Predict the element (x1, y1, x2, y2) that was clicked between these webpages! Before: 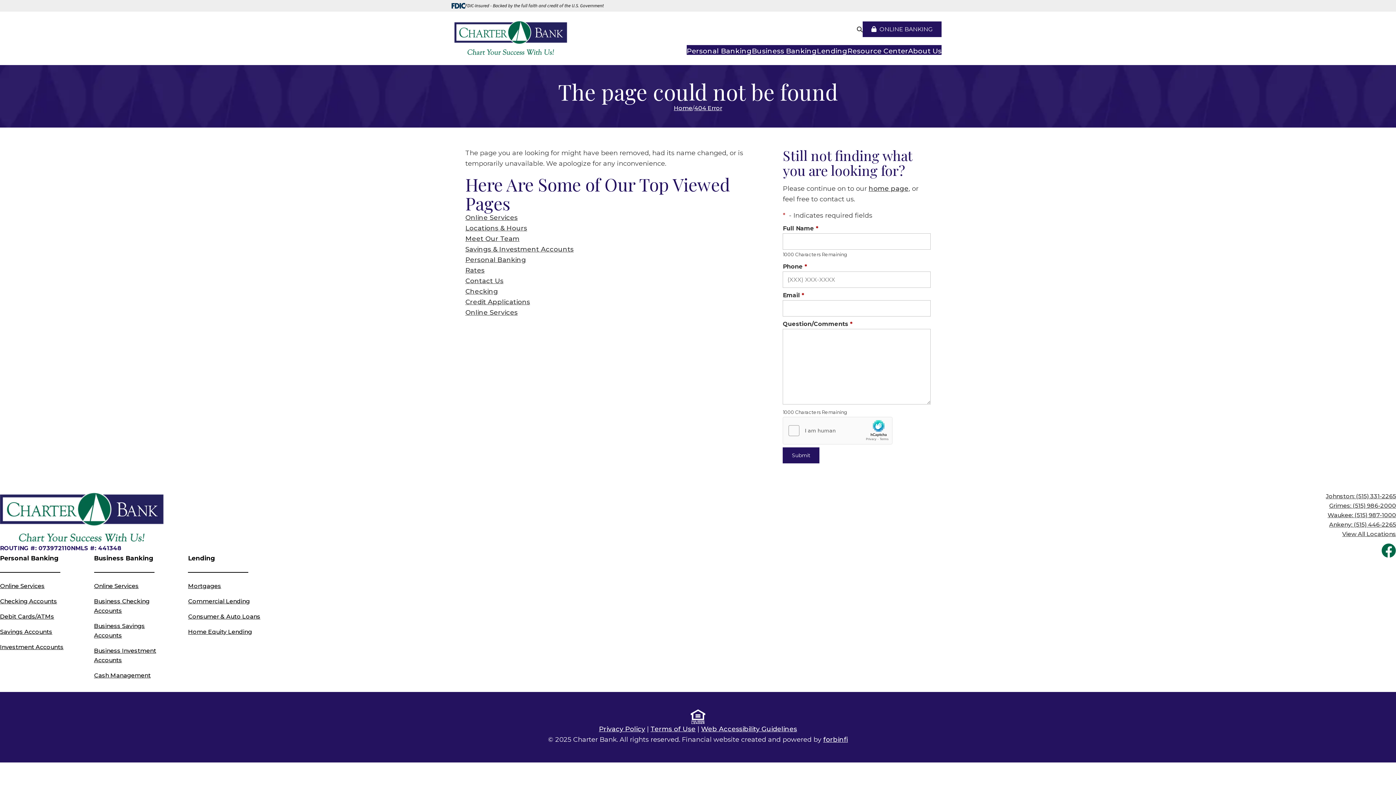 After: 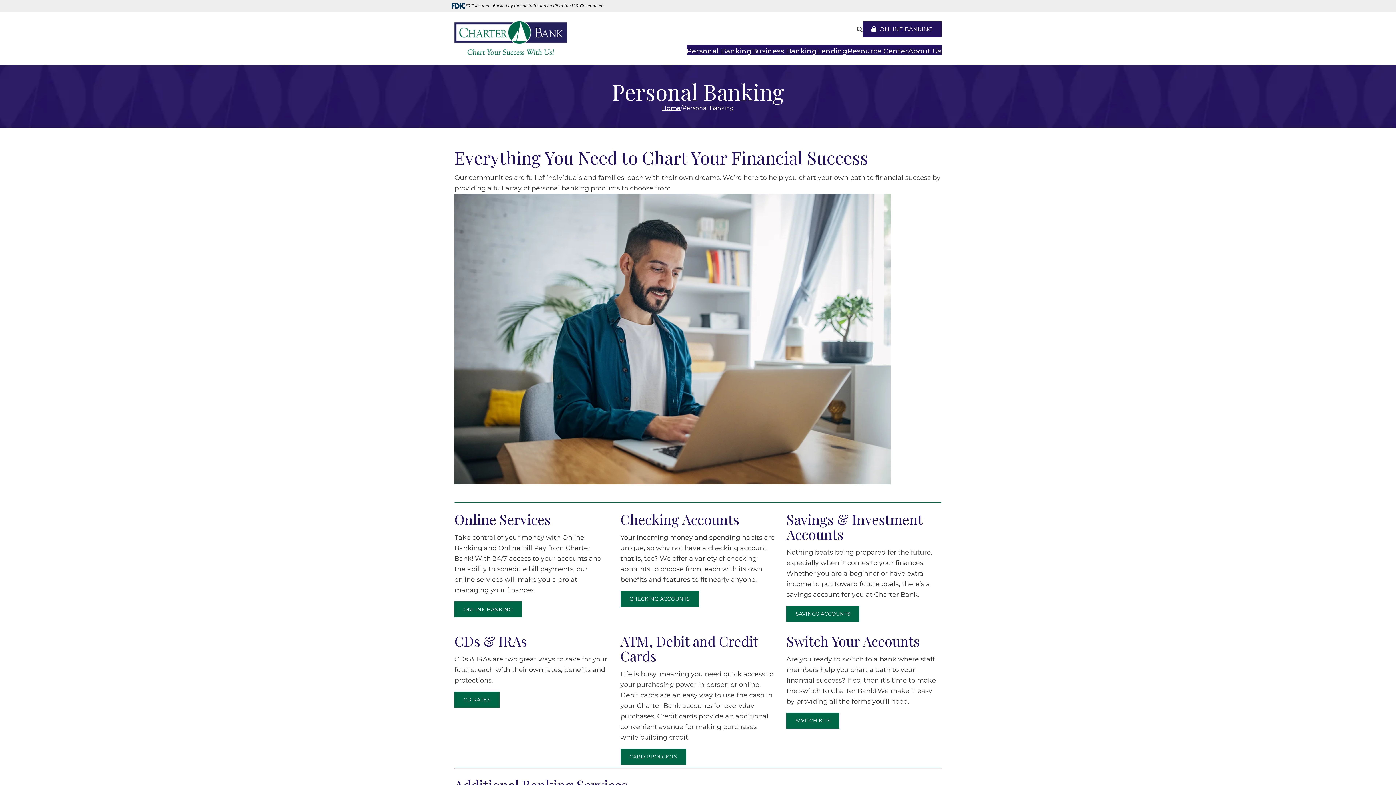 Action: label: Personal Banking bbox: (686, 45, 752, 55)